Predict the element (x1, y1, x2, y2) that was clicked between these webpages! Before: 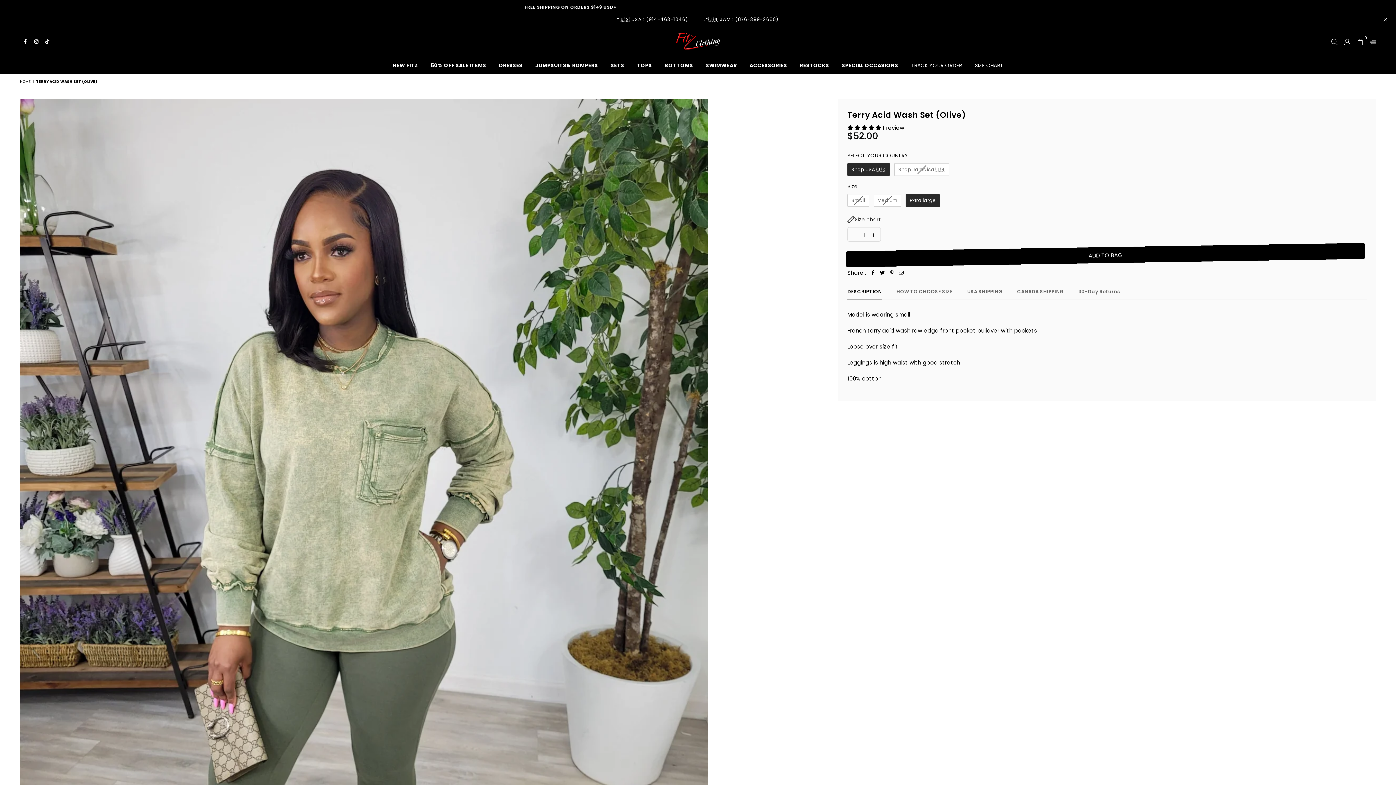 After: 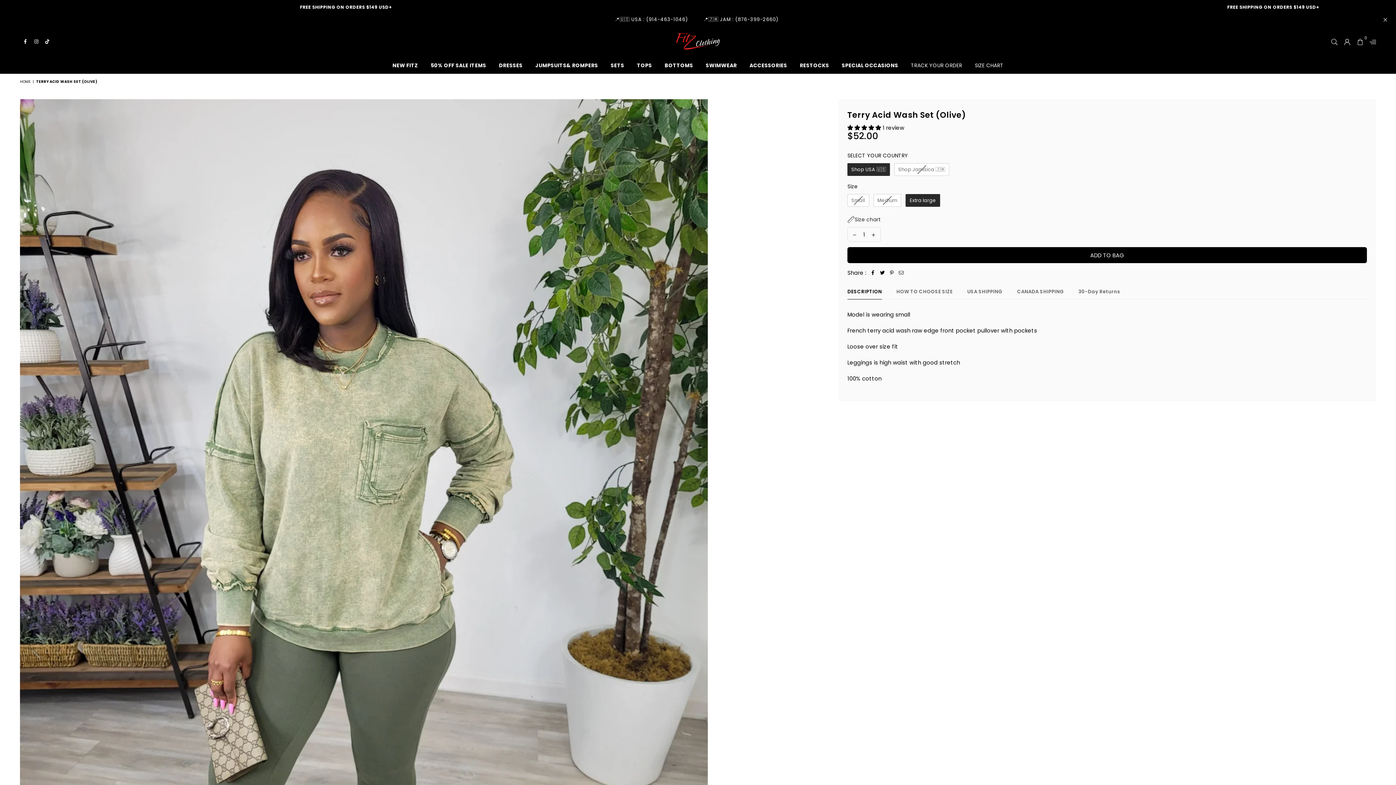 Action: bbox: (887, 268, 896, 277)